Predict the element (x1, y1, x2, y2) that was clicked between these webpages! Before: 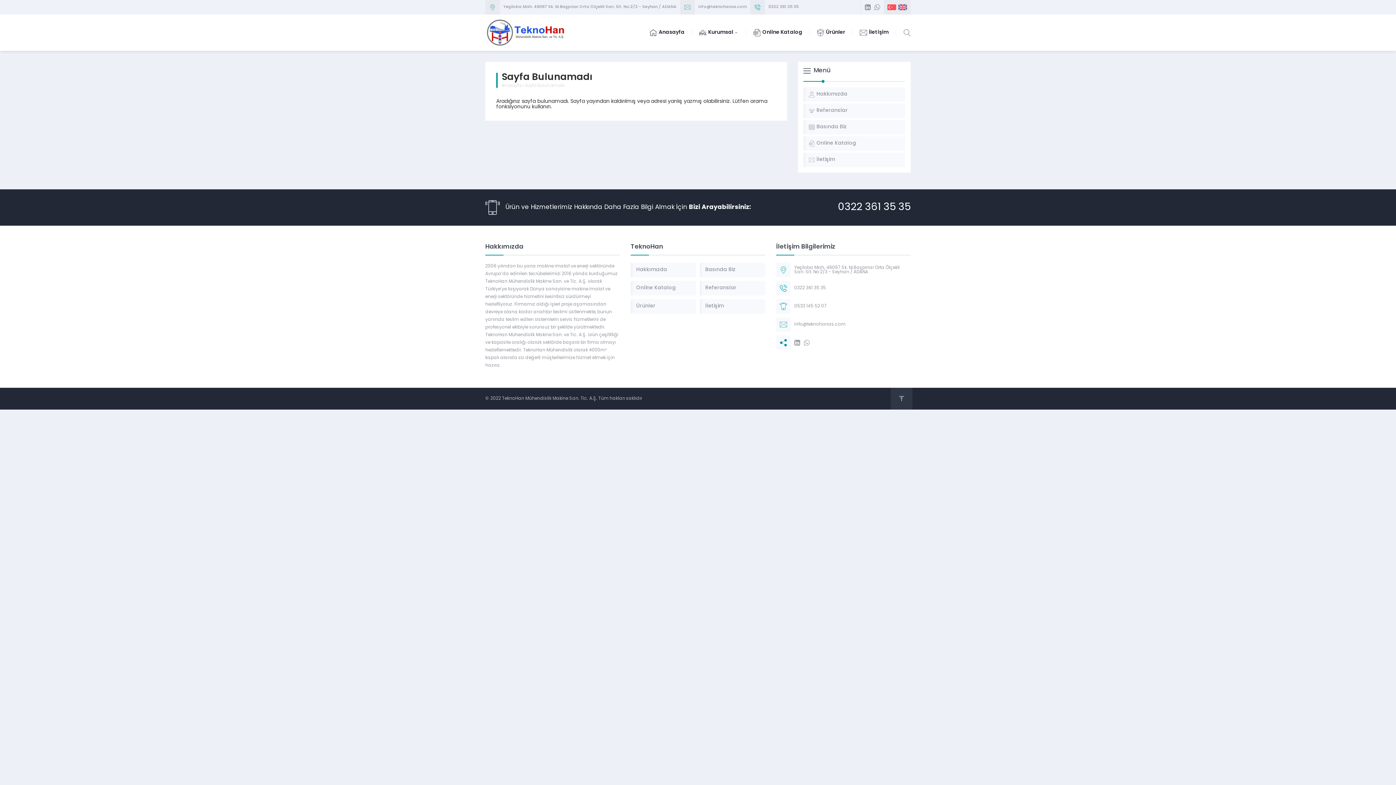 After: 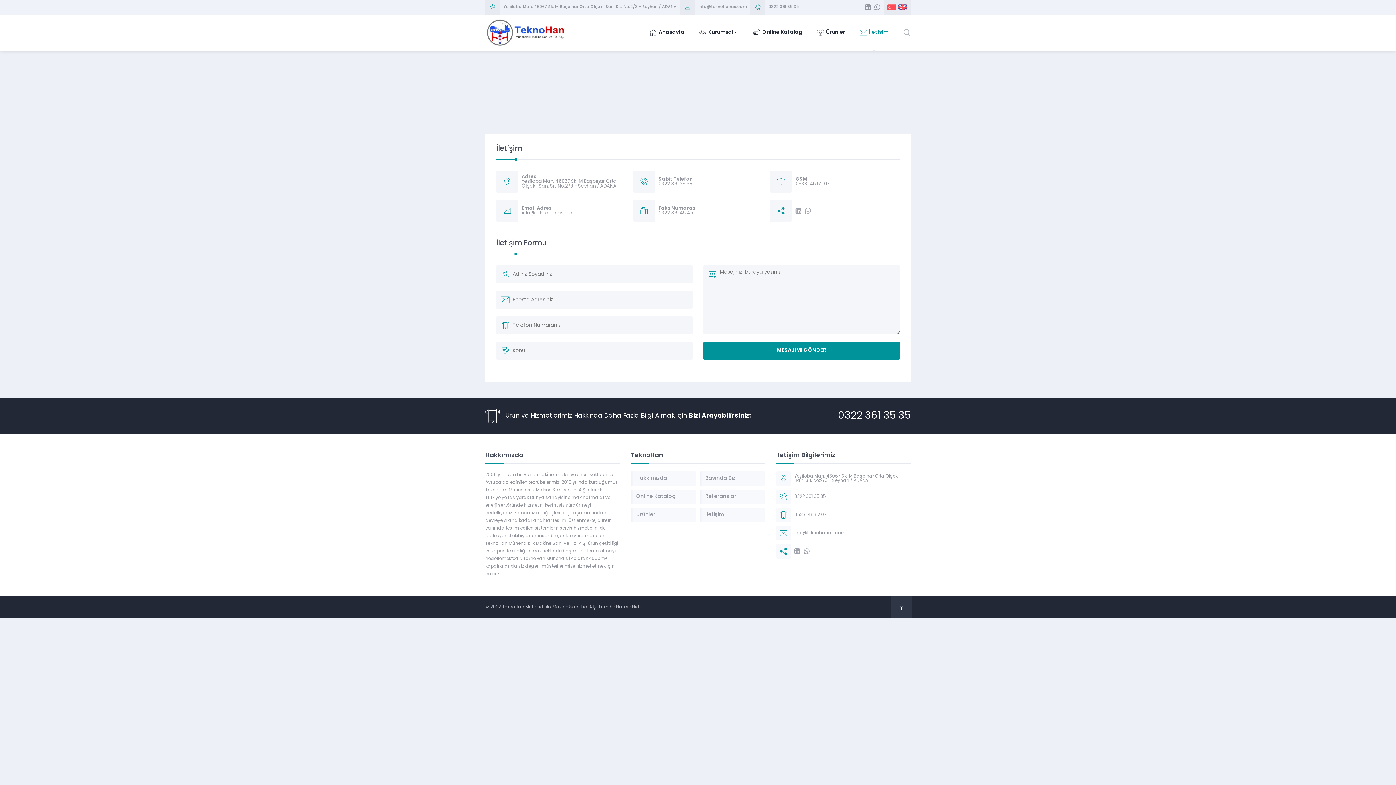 Action: bbox: (803, 152, 905, 167) label: İletişim